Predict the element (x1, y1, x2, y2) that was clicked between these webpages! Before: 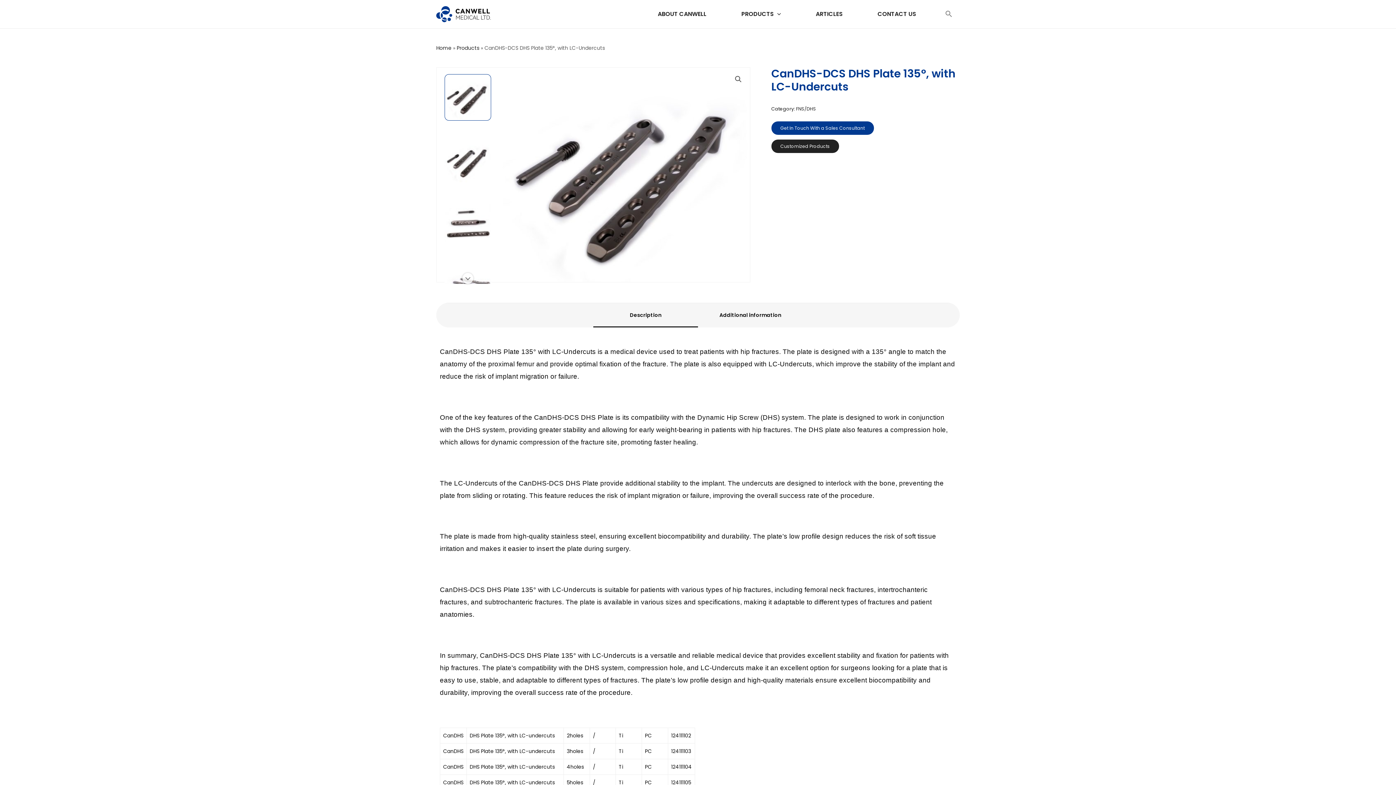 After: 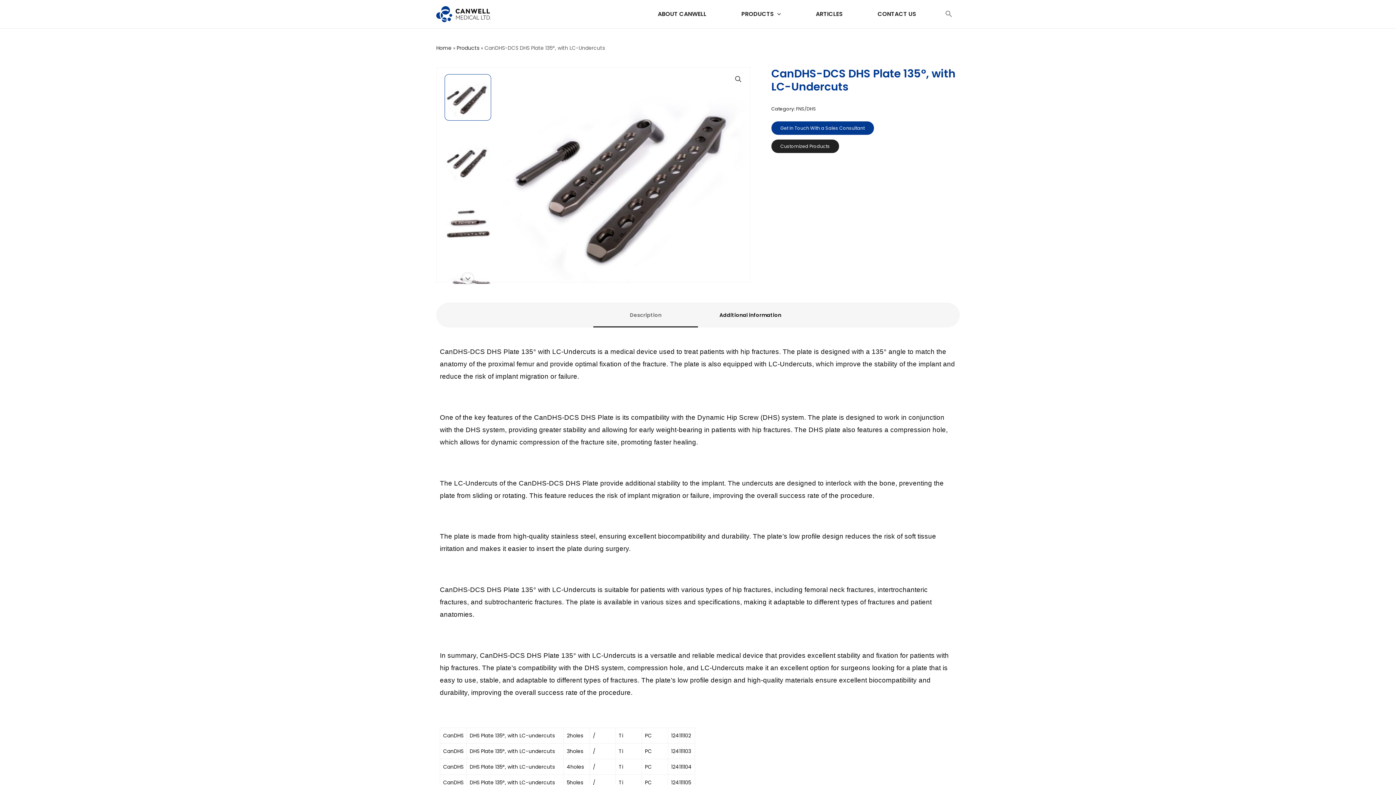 Action: label: Description bbox: (630, 302, 661, 327)